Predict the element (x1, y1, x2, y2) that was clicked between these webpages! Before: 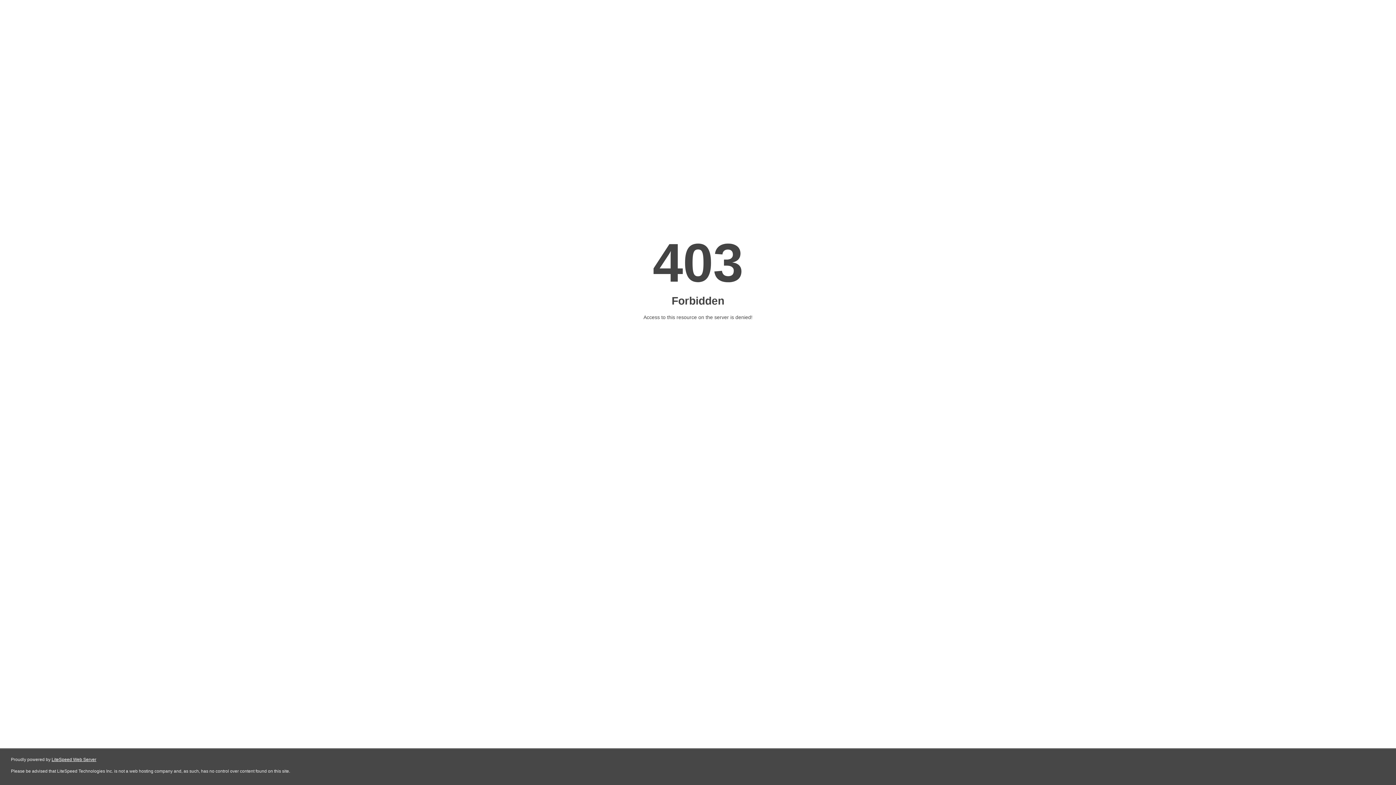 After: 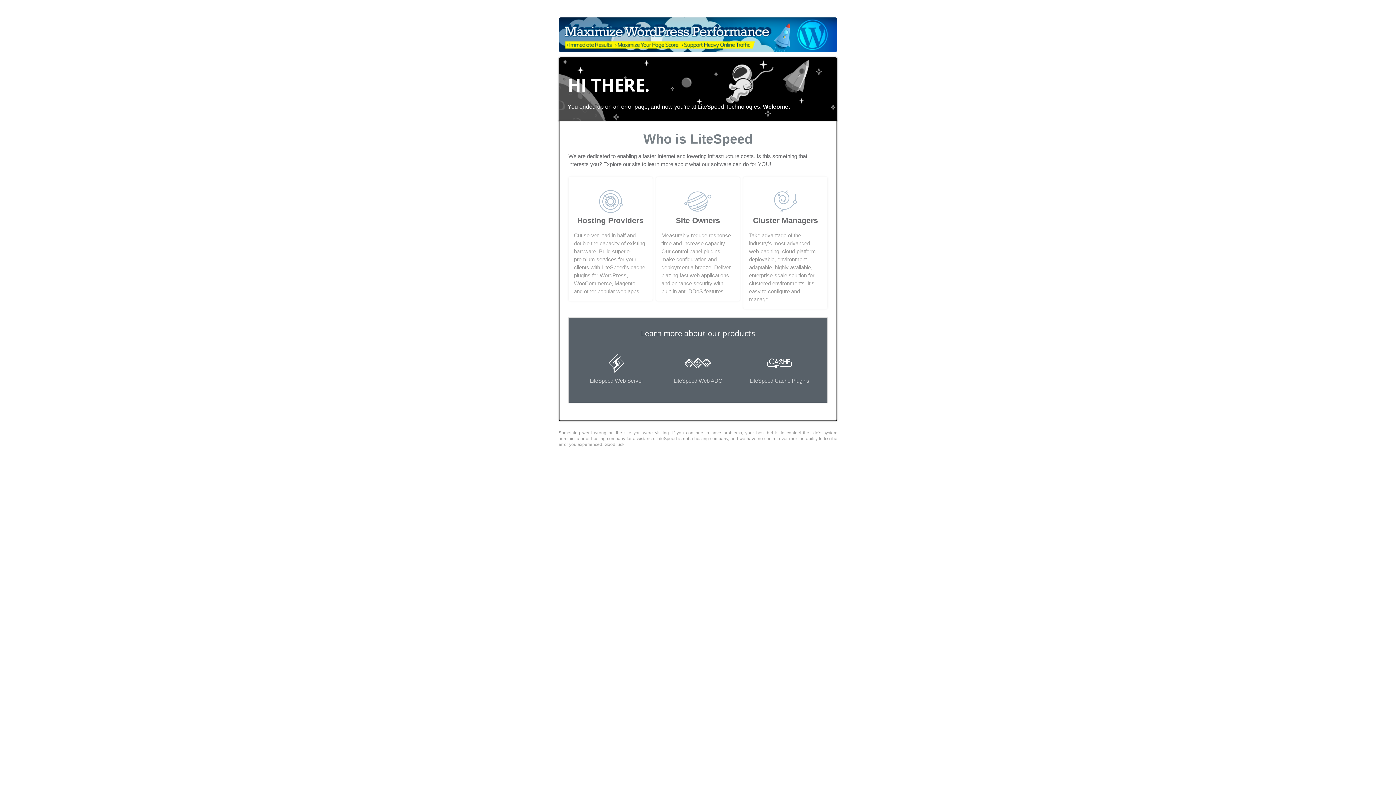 Action: bbox: (51, 757, 96, 762) label: LiteSpeed Web Server